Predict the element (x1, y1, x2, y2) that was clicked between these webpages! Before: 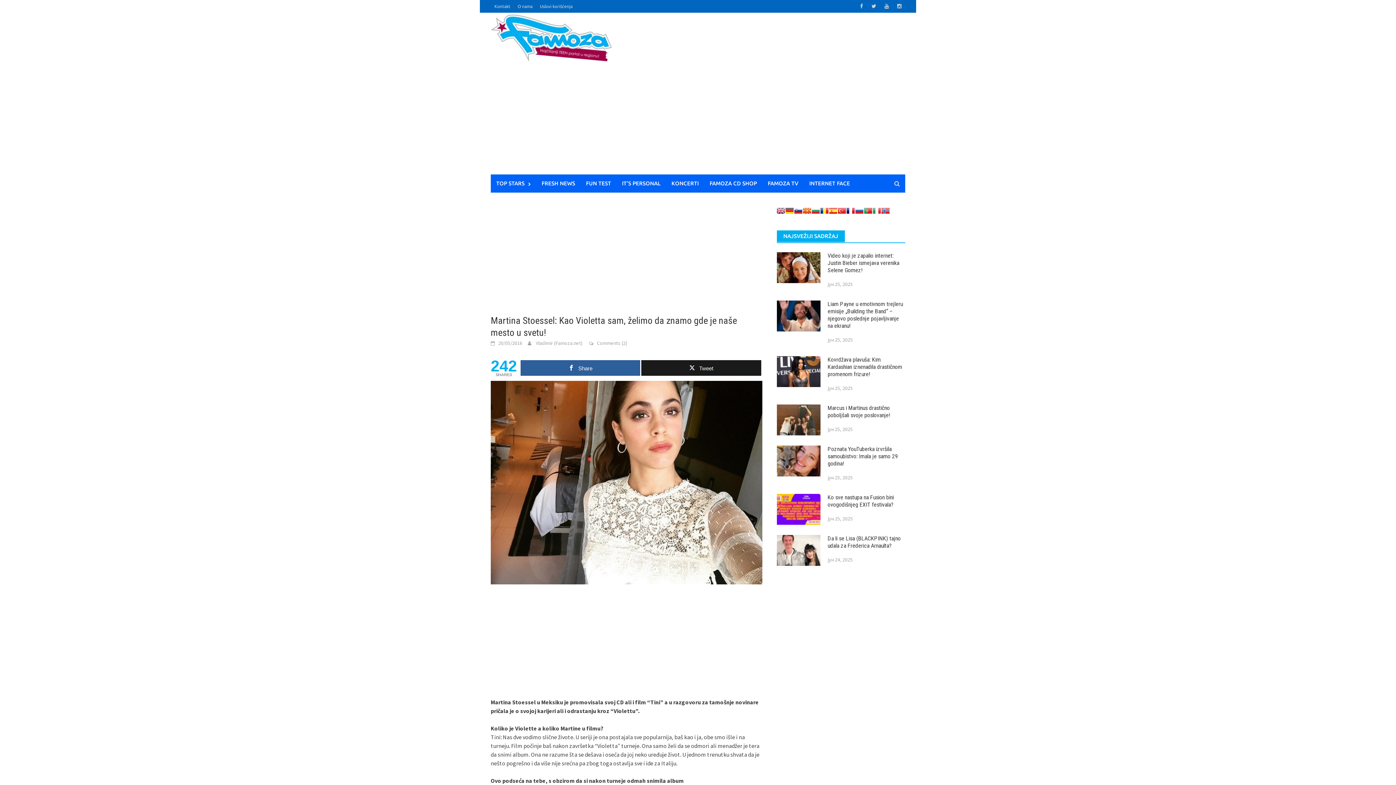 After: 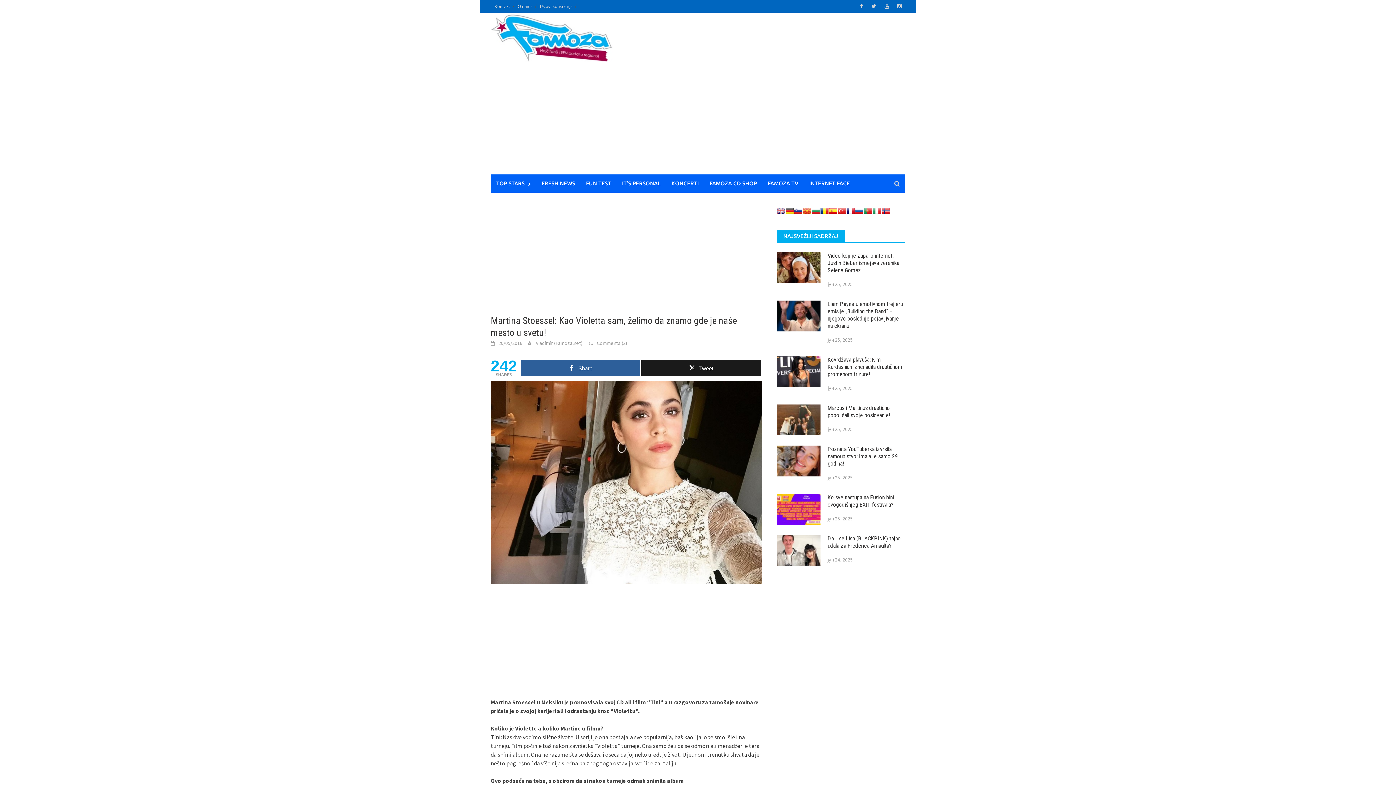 Action: bbox: (864, 208, 872, 213)